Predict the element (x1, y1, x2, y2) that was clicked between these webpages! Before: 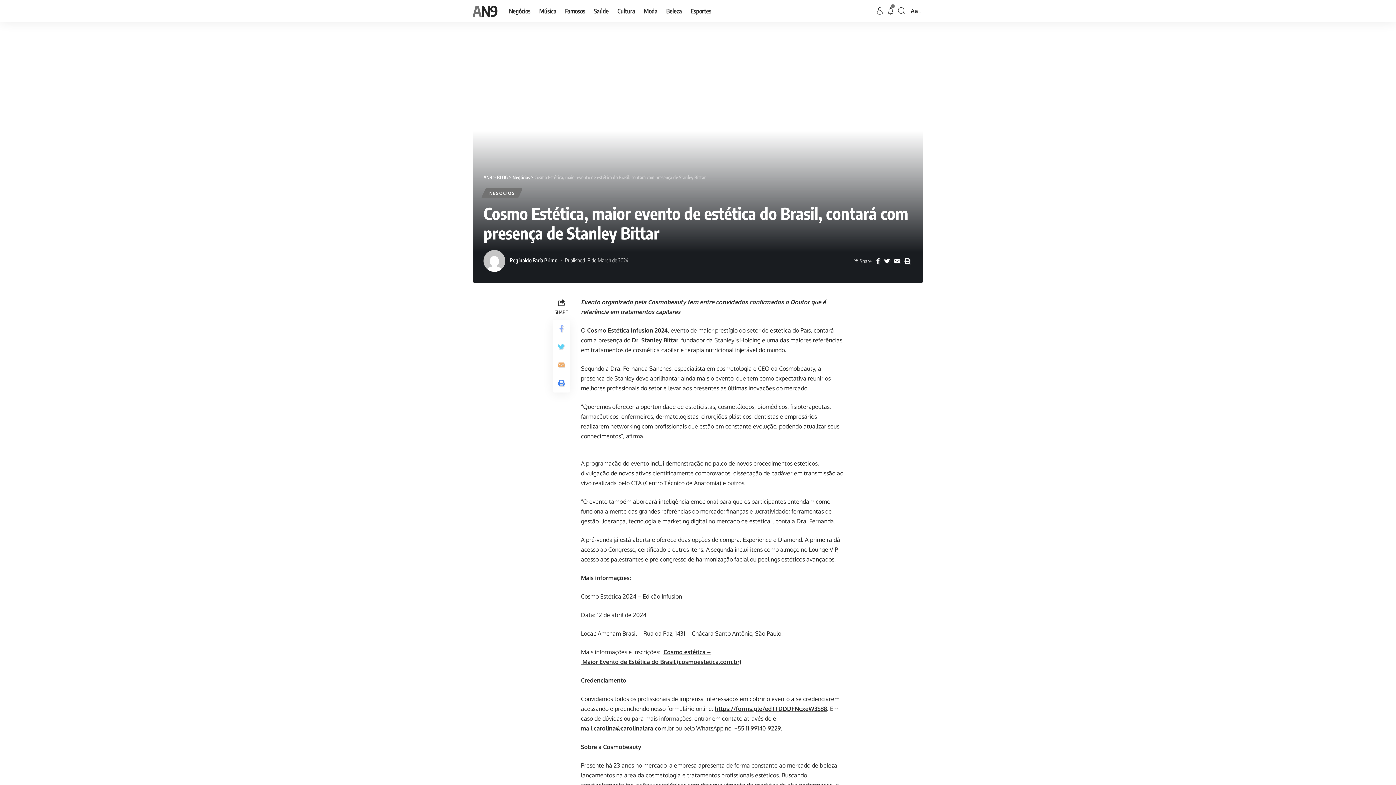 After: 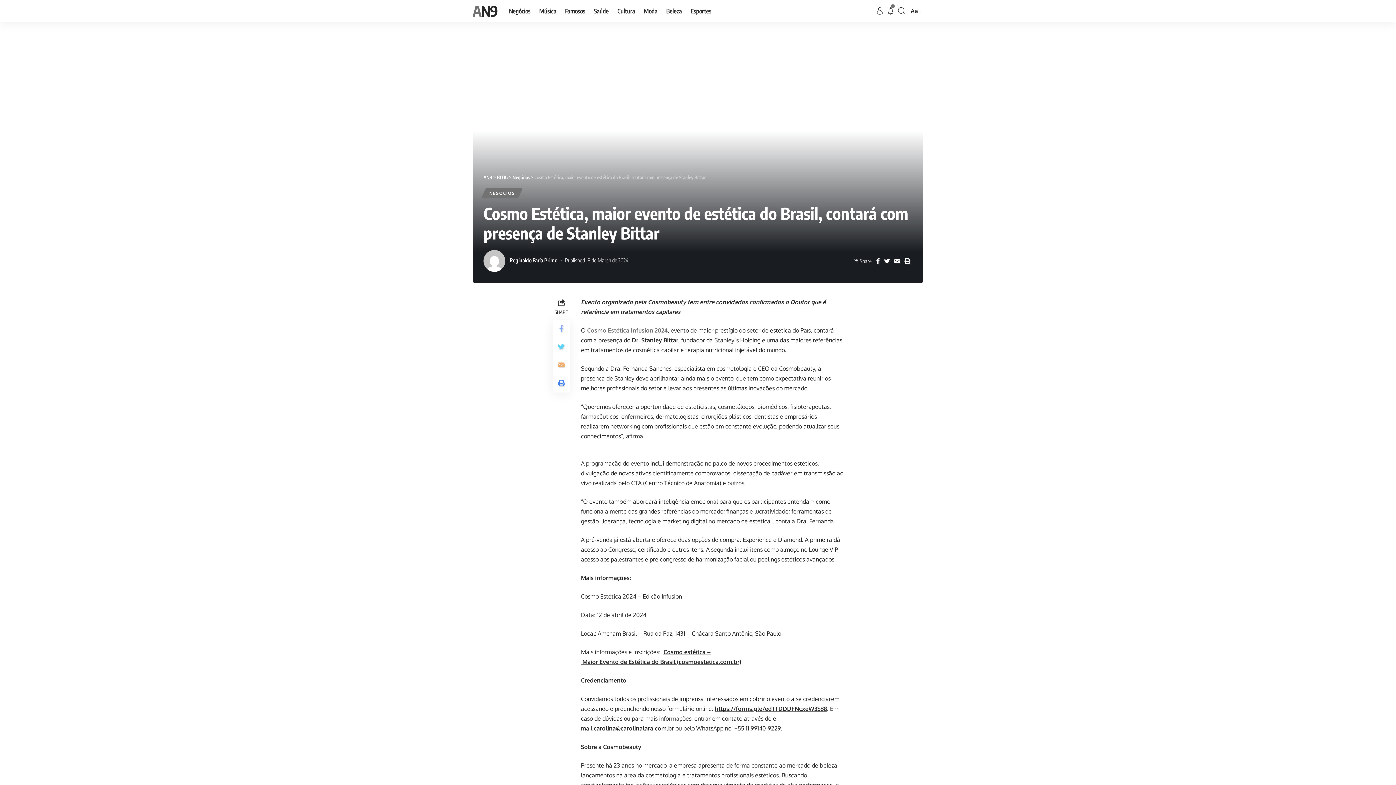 Action: label: Cosmo Estética Infusion 2024 bbox: (587, 326, 668, 334)